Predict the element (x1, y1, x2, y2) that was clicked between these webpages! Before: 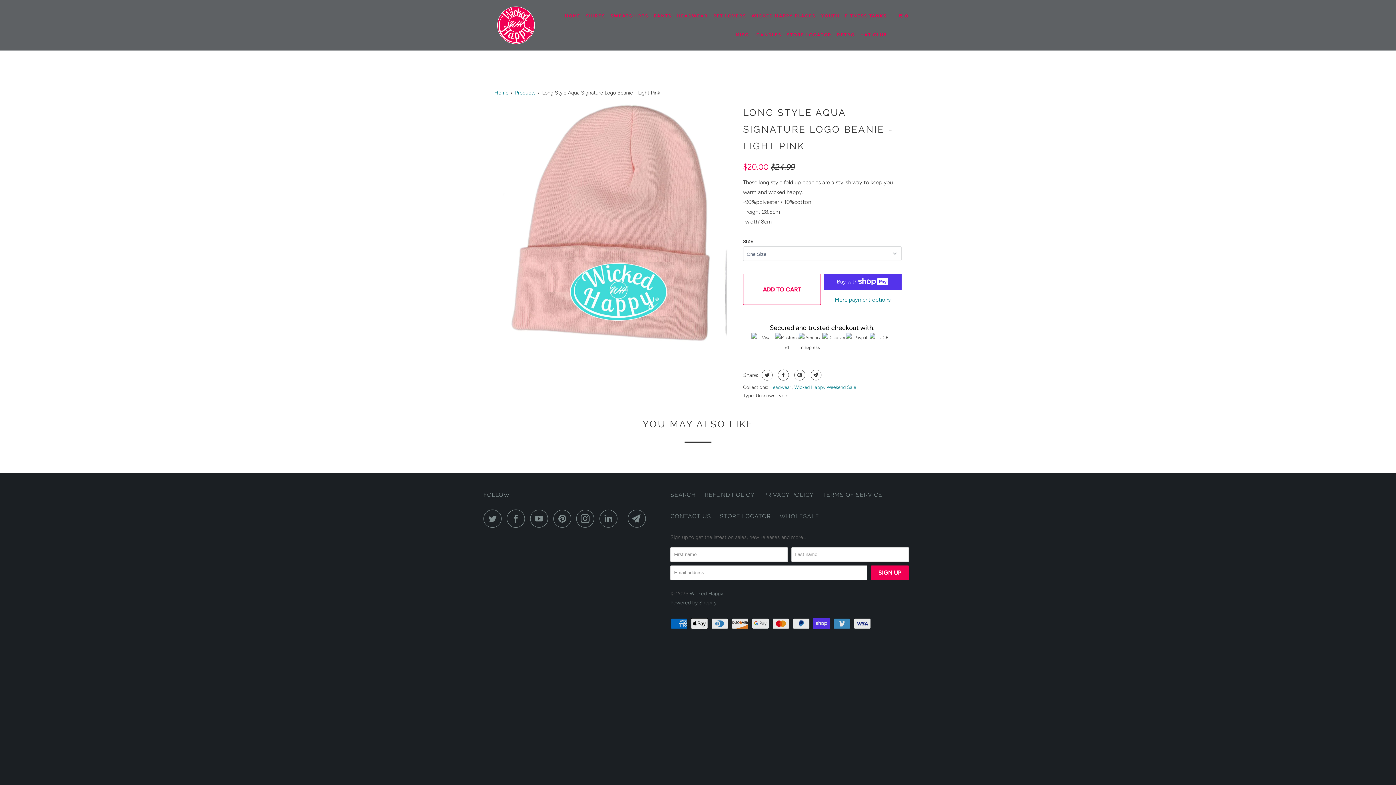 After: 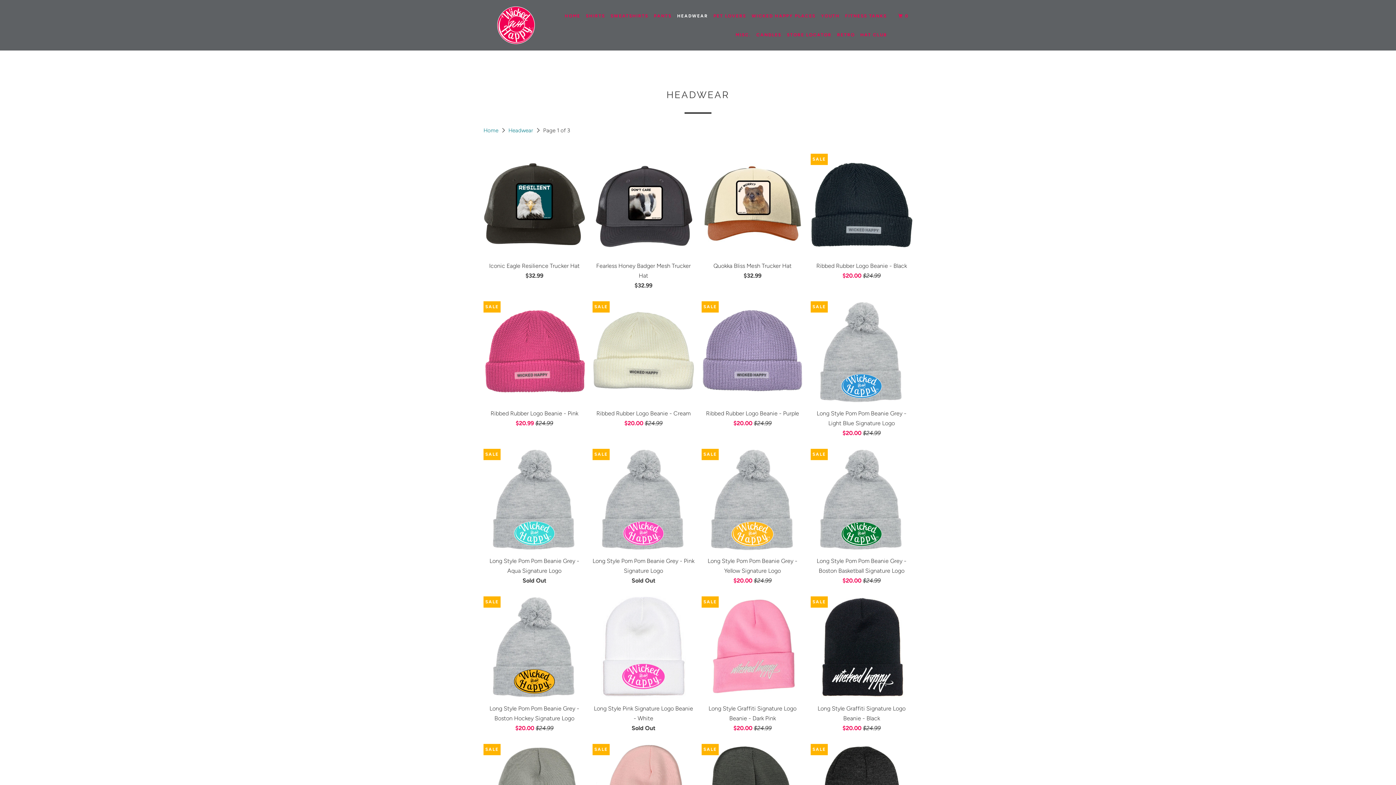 Action: label: HEADWEAR bbox: (675, 10, 709, 21)